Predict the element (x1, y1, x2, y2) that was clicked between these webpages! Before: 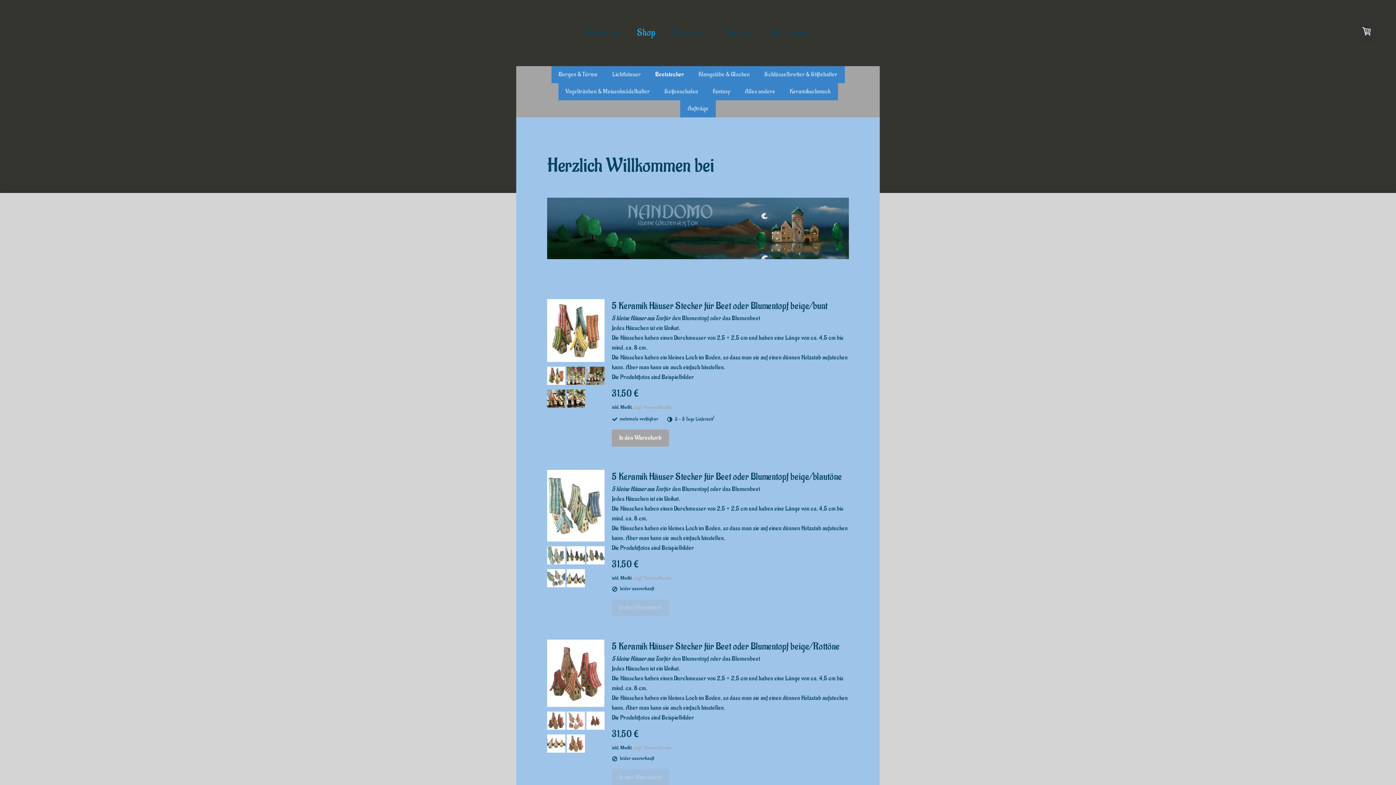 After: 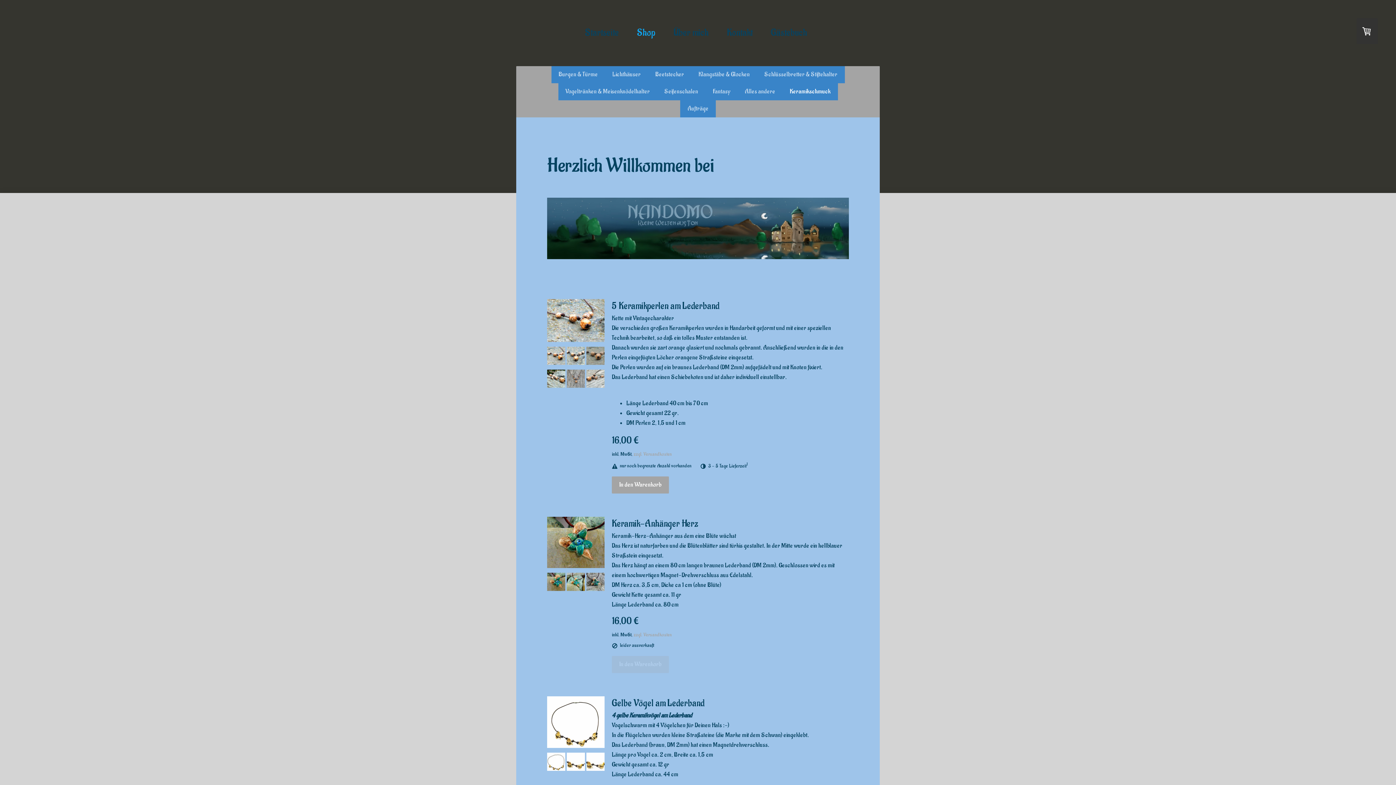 Action: label: Keramikschmuck bbox: (782, 83, 838, 100)